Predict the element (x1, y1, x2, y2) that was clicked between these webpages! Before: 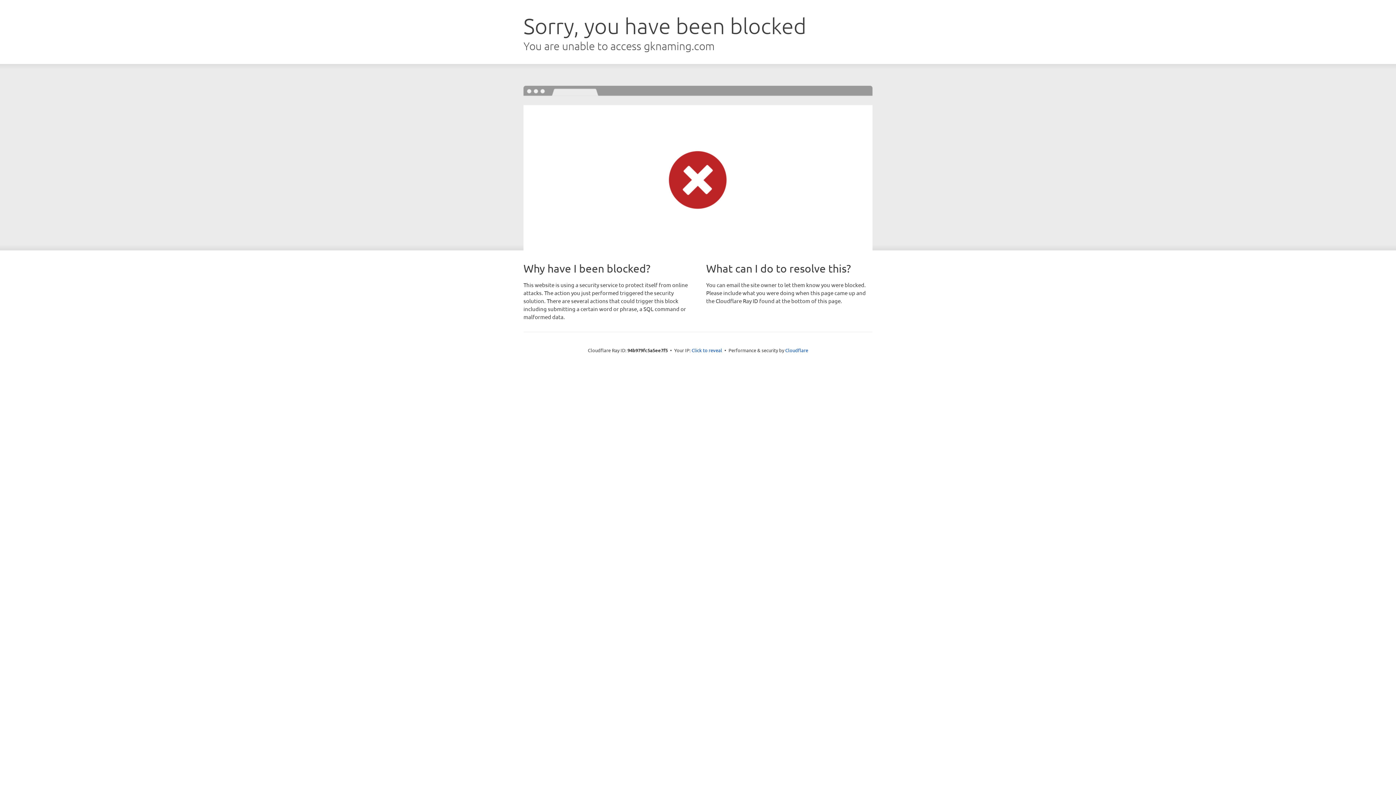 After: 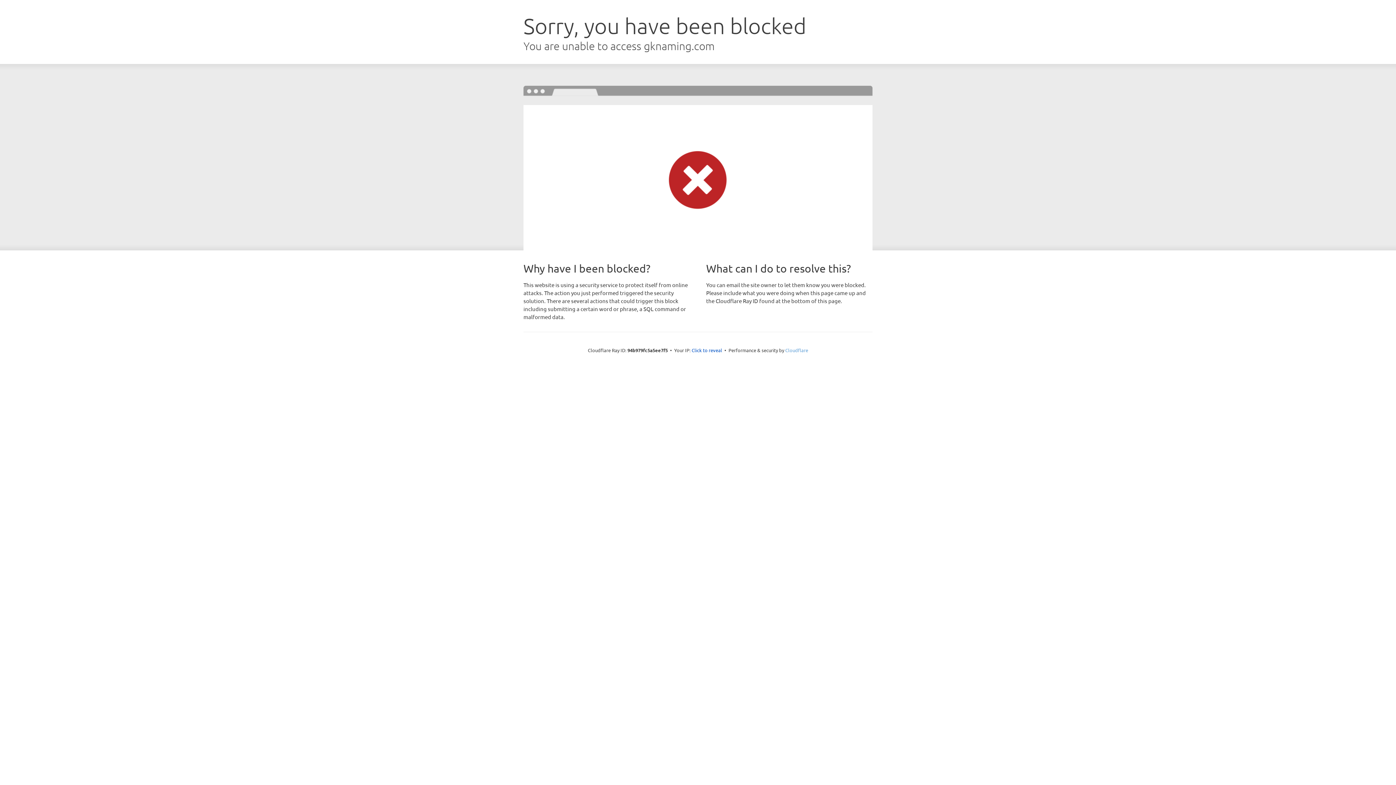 Action: label: Cloudflare bbox: (785, 347, 808, 353)